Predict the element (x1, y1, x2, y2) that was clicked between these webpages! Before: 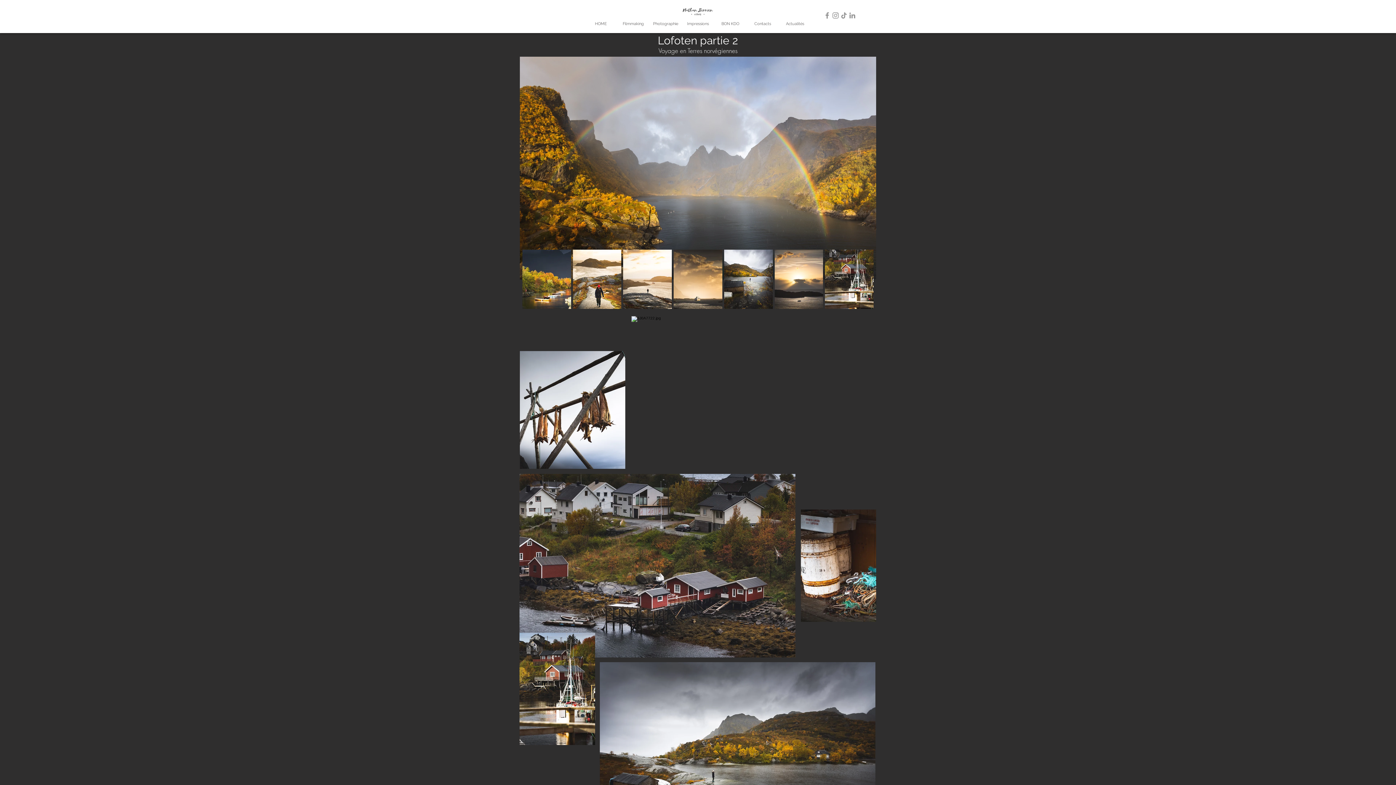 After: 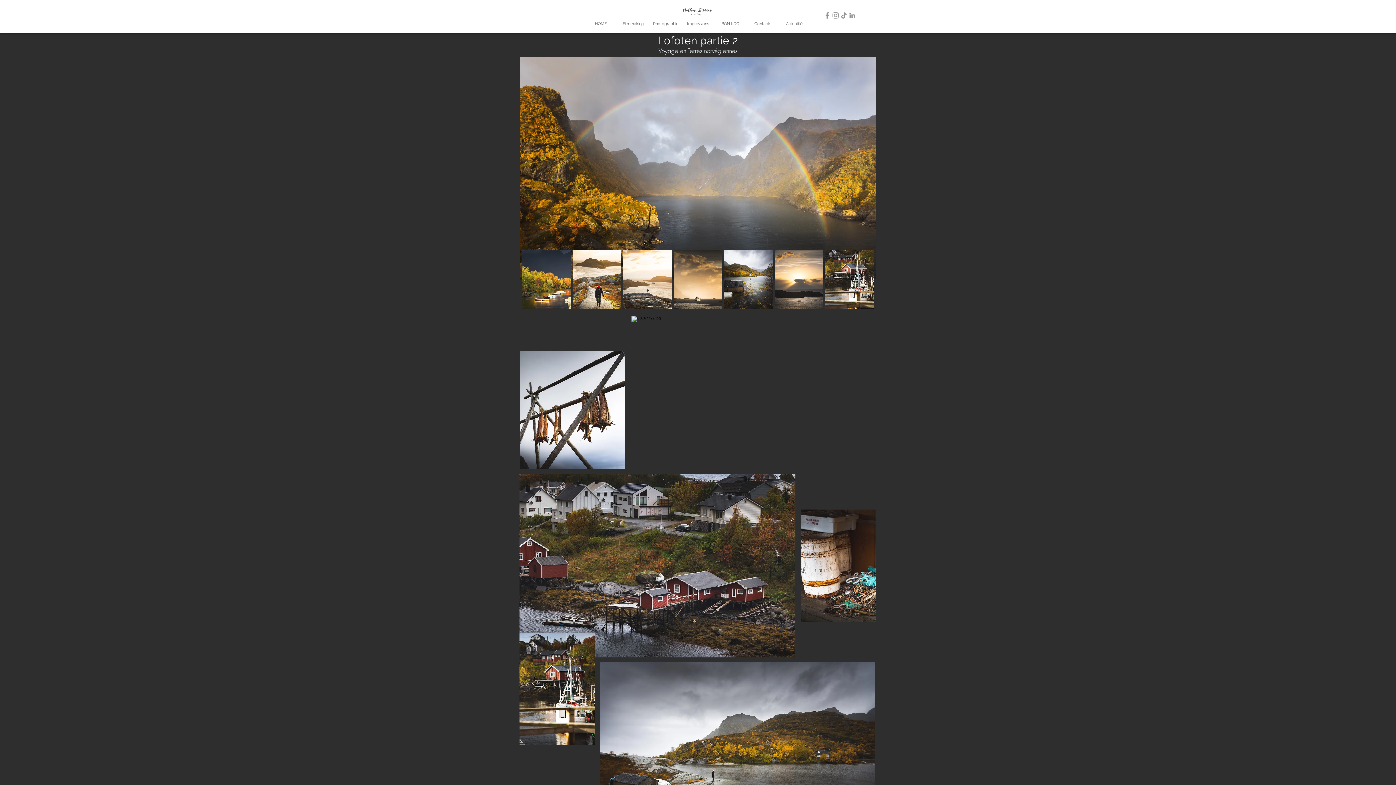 Action: bbox: (831, 11, 840, 19) label: Gris Icône Instagram